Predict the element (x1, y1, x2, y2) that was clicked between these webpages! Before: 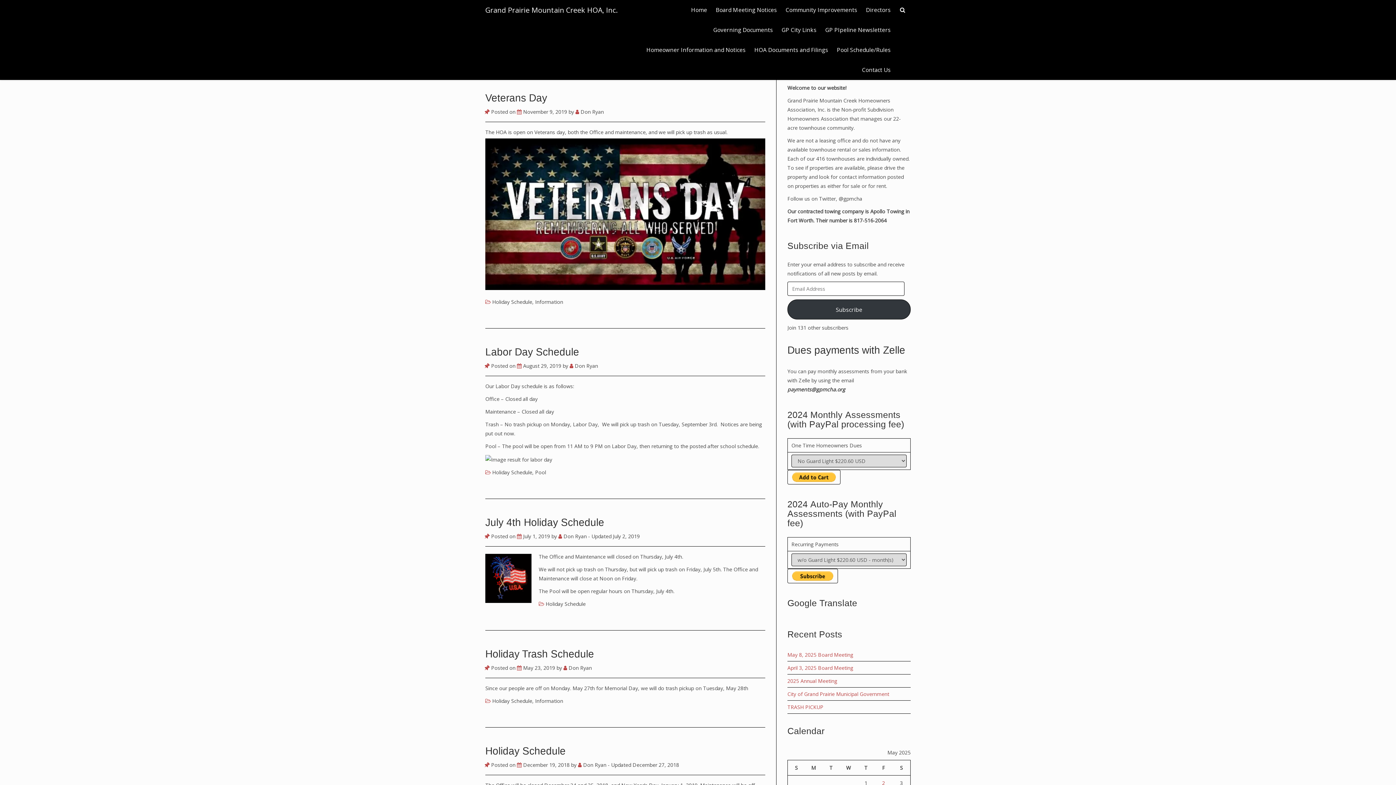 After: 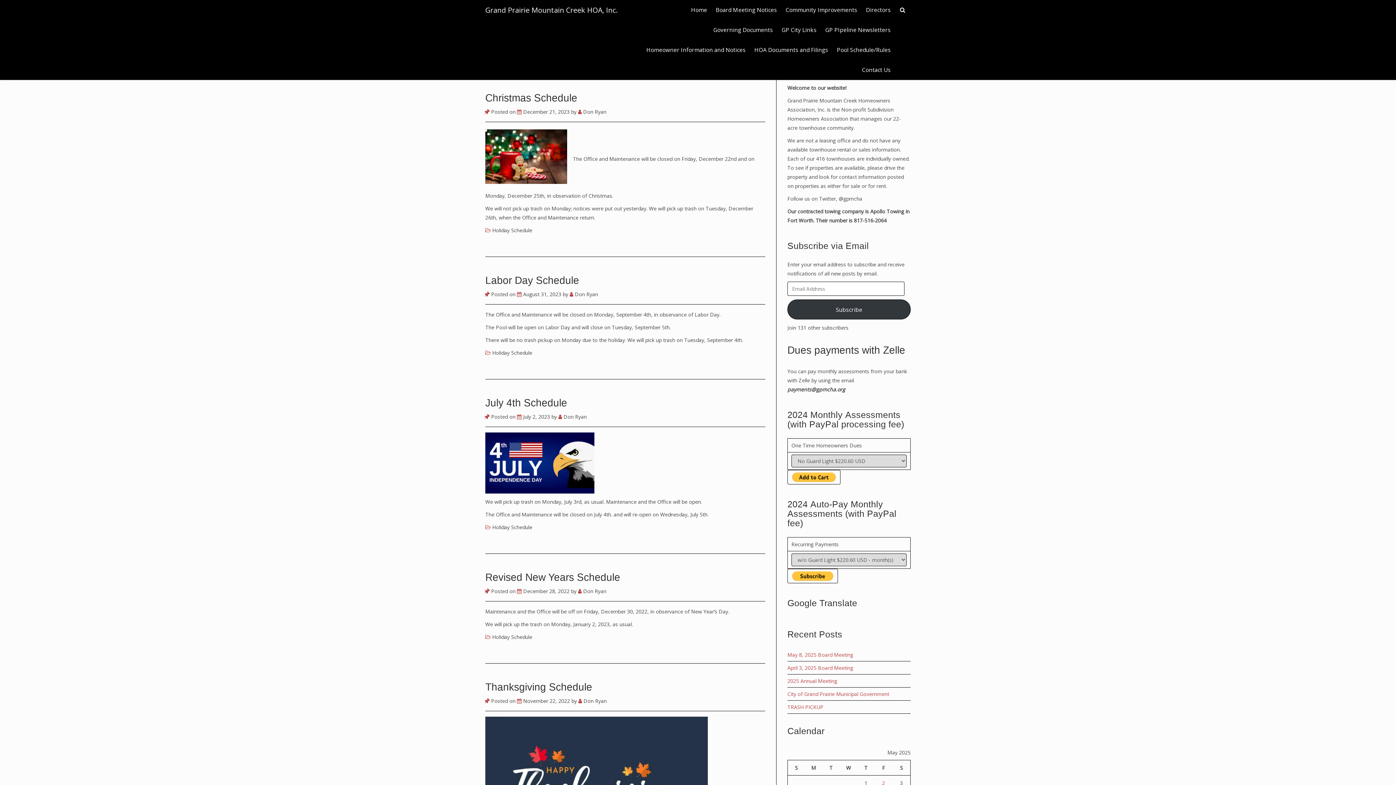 Action: label: Holiday Schedule bbox: (492, 469, 532, 476)